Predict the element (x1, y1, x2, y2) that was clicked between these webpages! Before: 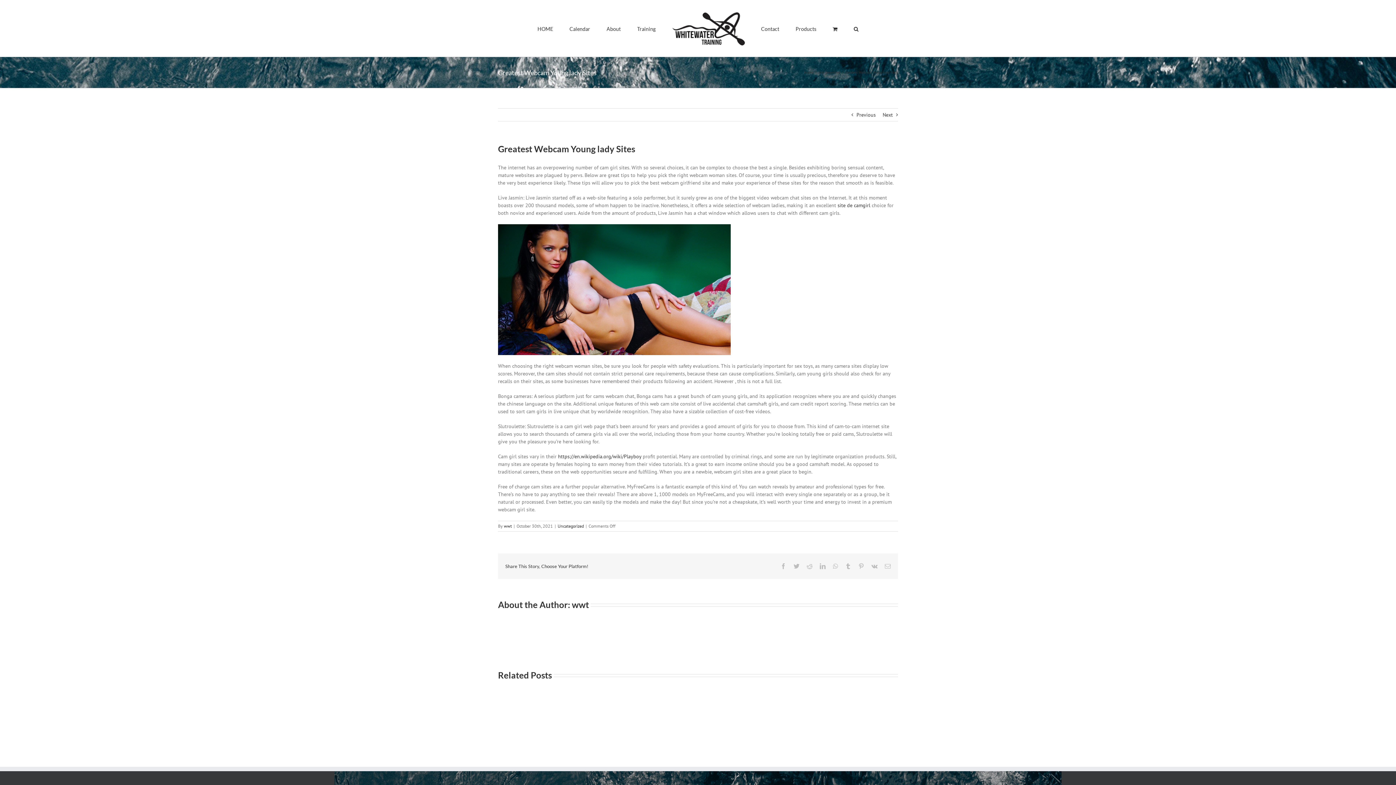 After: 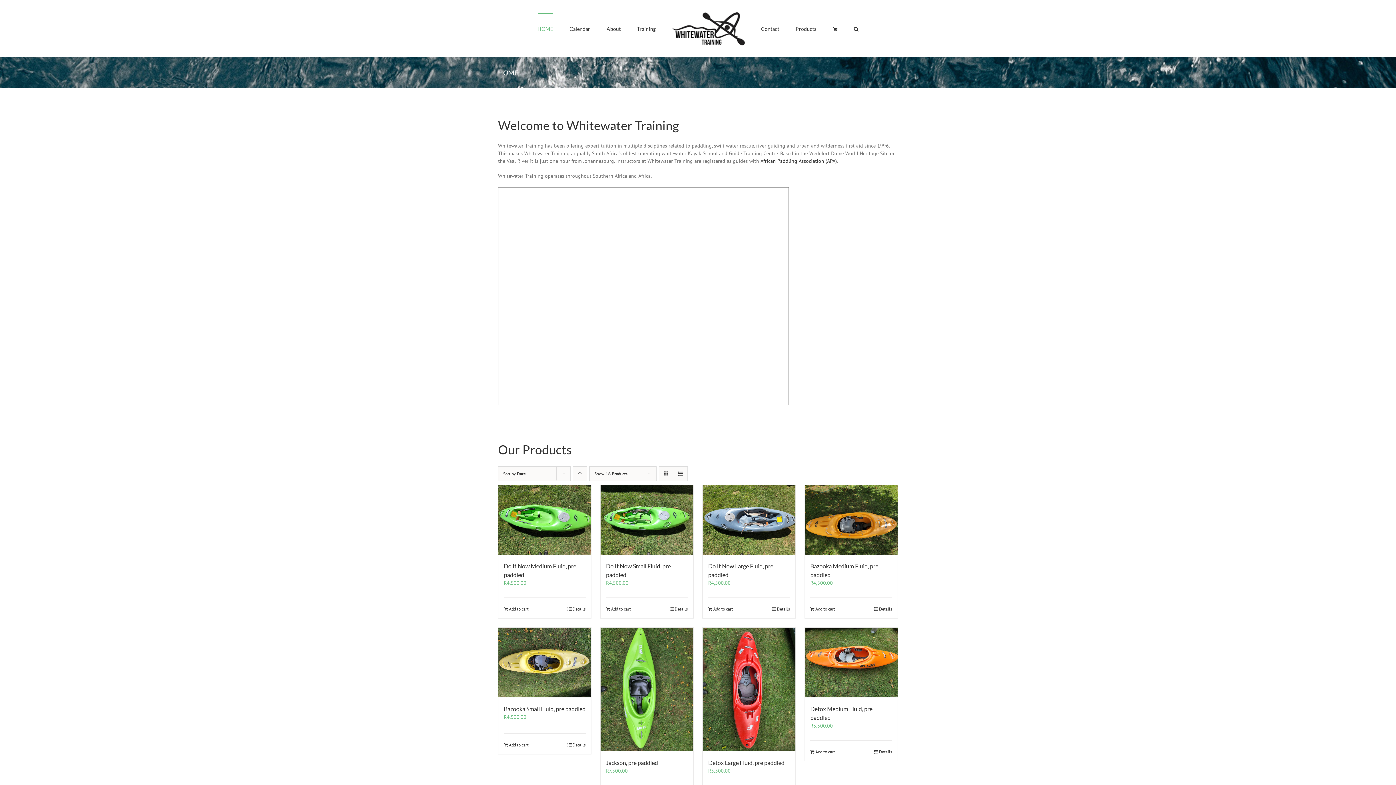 Action: bbox: (804, 70, 813, 74) label: Home